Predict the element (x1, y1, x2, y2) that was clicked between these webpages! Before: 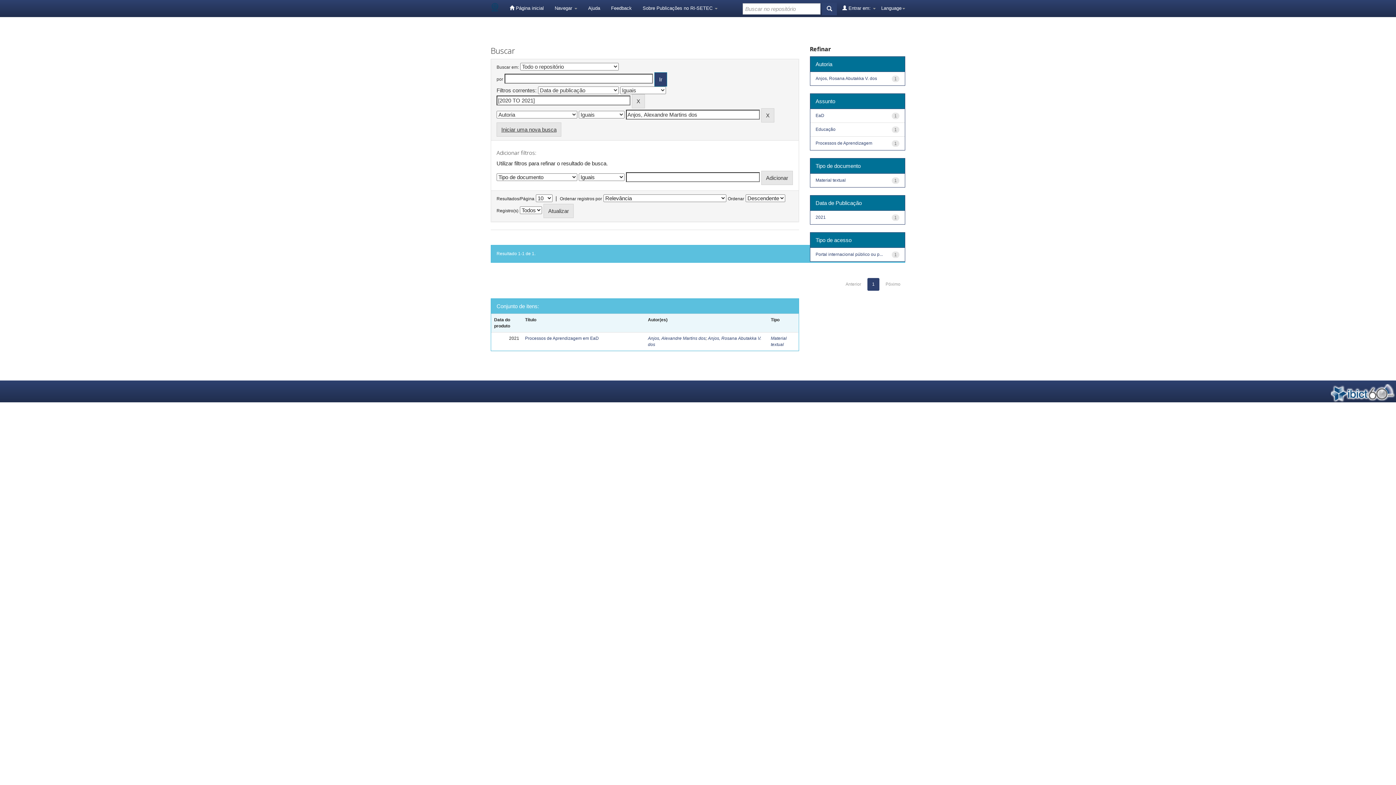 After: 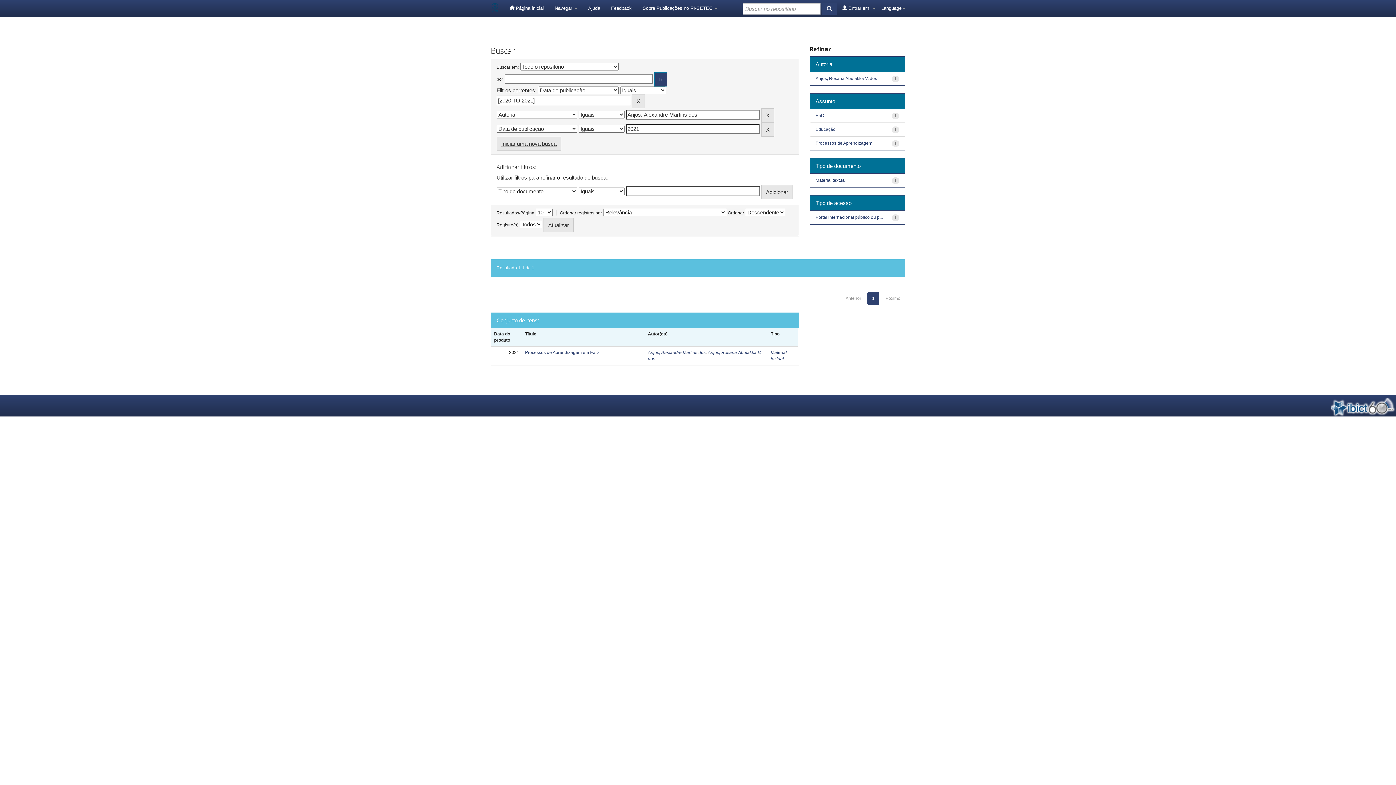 Action: bbox: (815, 214, 826, 219) label: 2021